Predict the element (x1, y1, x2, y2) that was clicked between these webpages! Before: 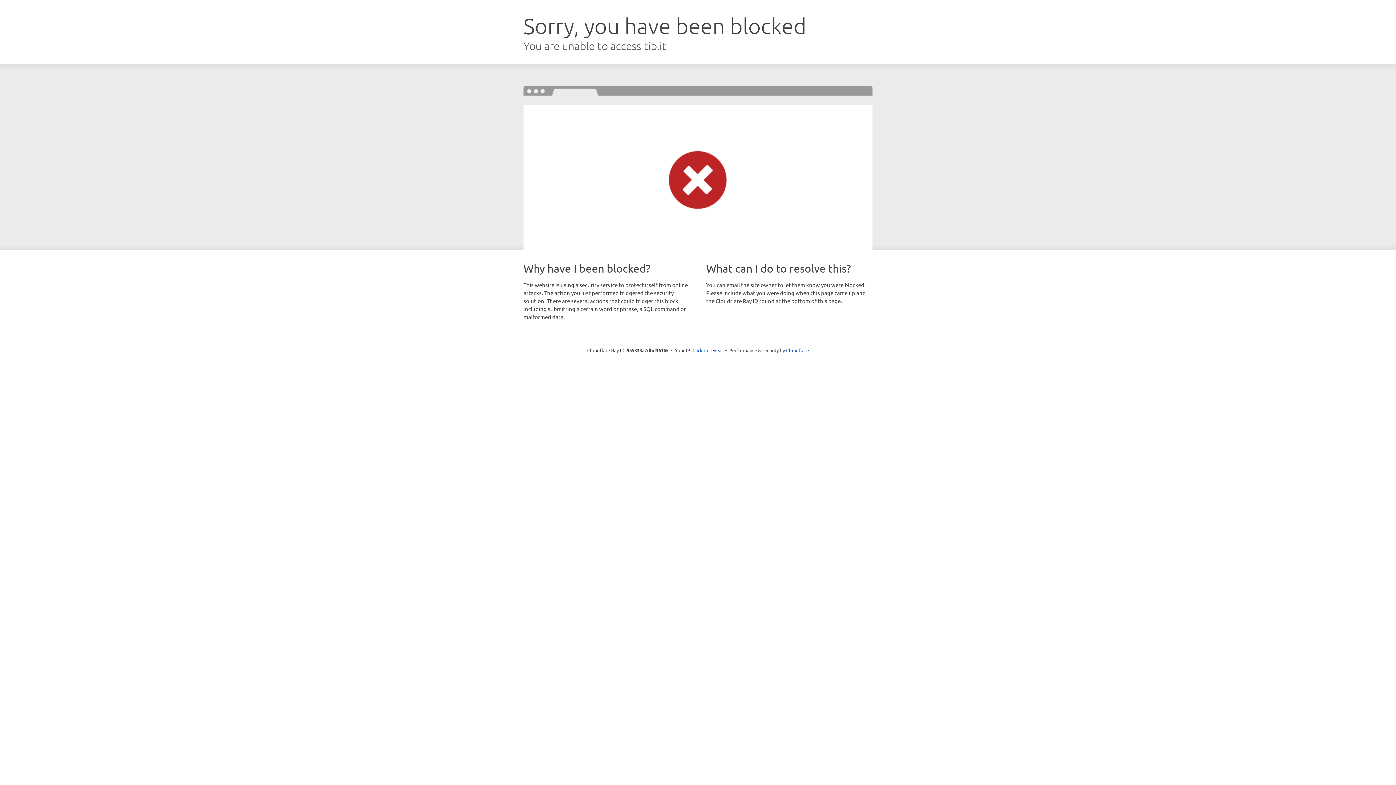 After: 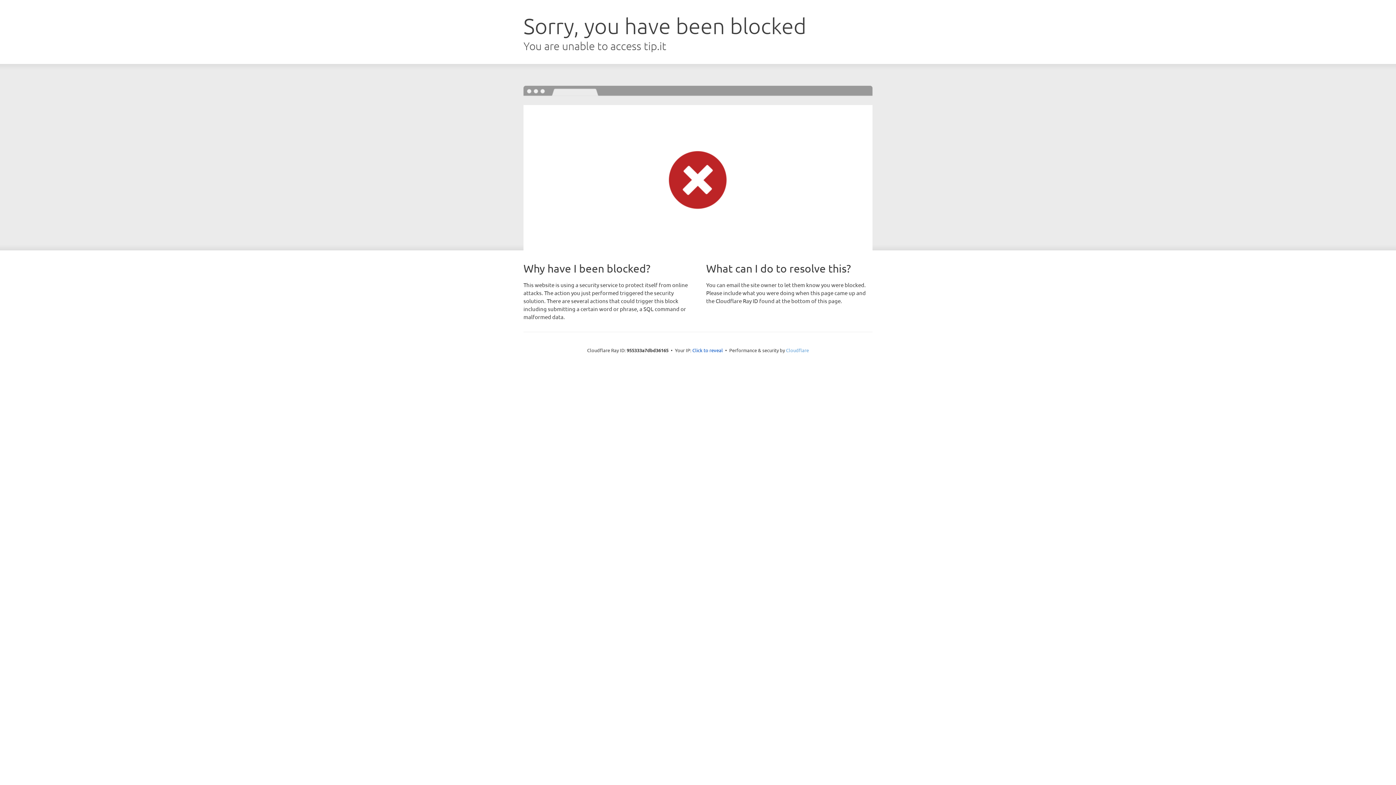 Action: label: Cloudflare bbox: (786, 347, 809, 353)